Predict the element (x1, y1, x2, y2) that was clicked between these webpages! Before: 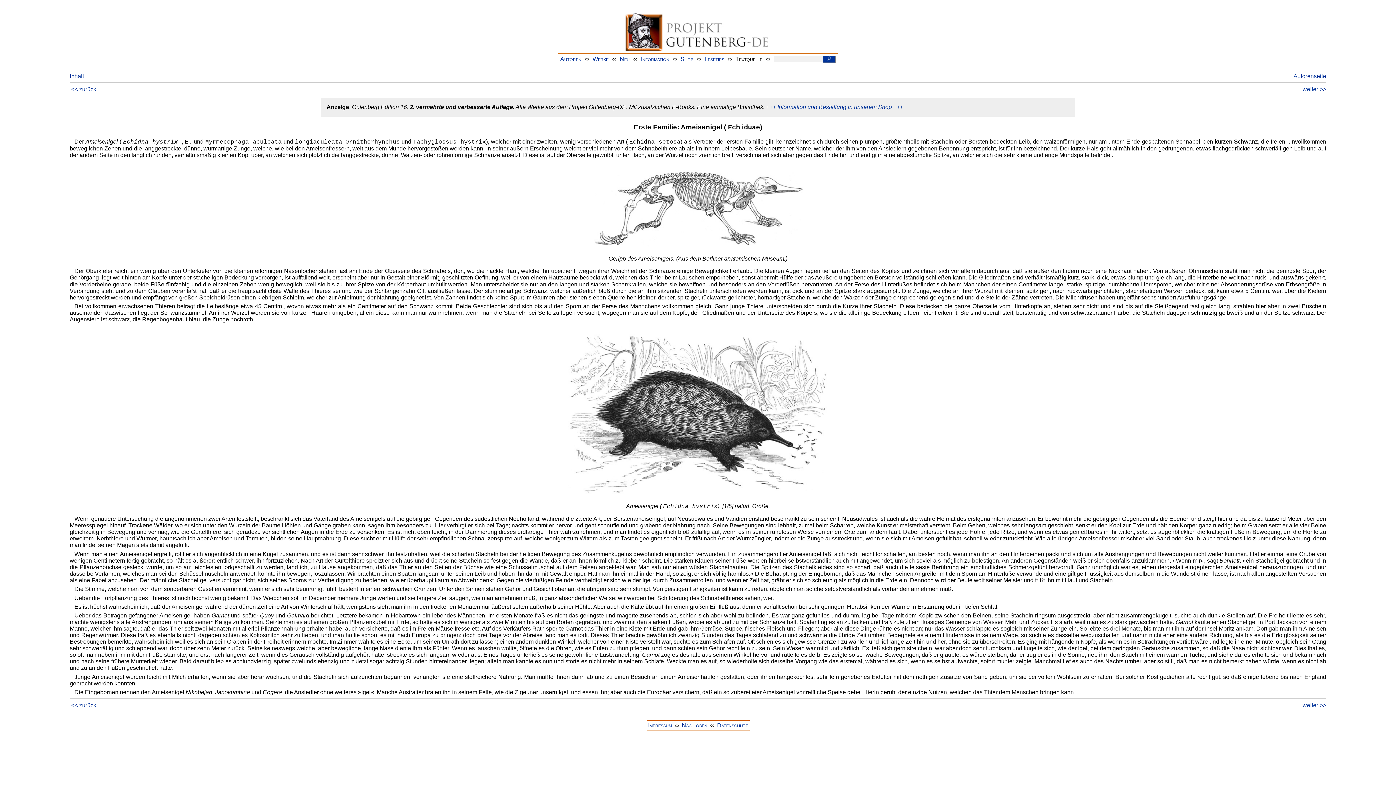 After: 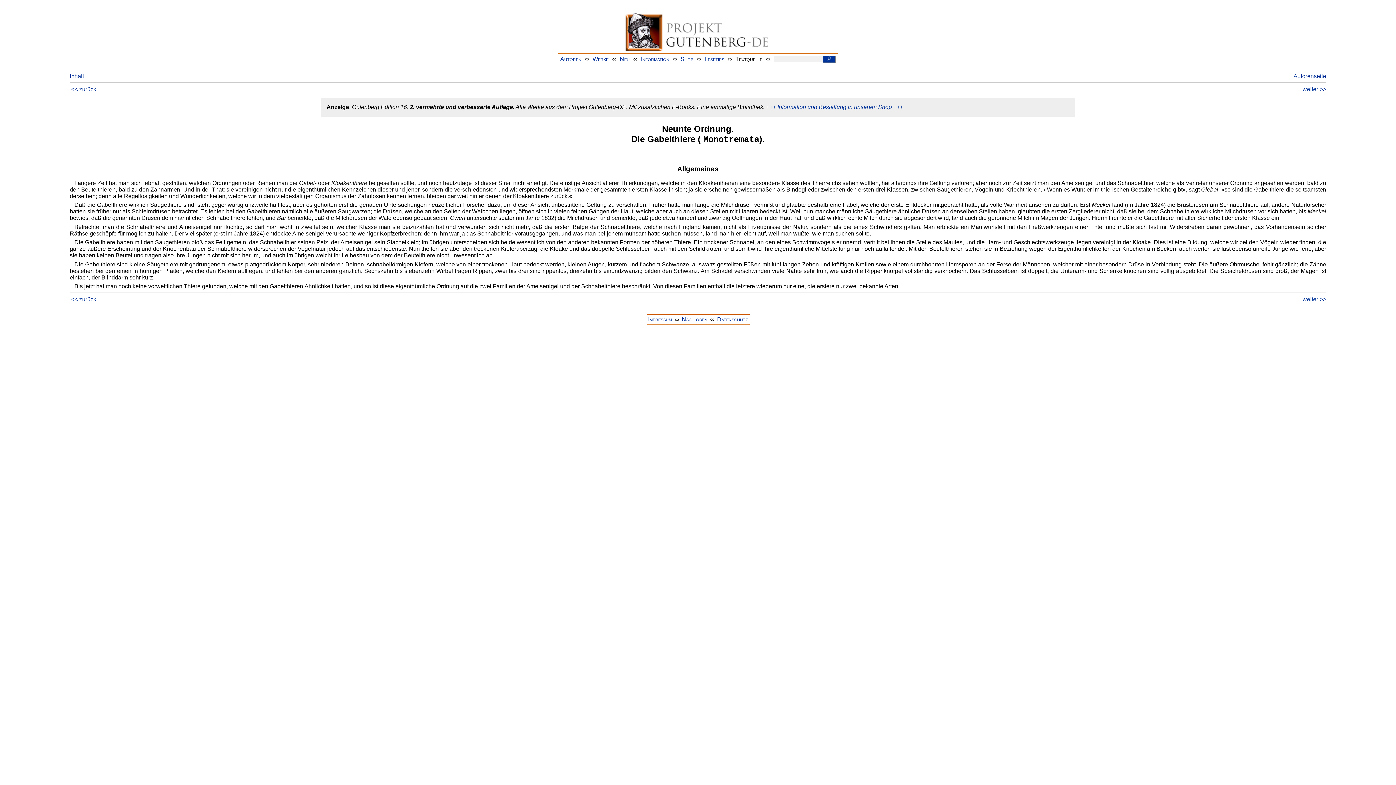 Action: bbox: (71, 86, 96, 92) label: << zurück